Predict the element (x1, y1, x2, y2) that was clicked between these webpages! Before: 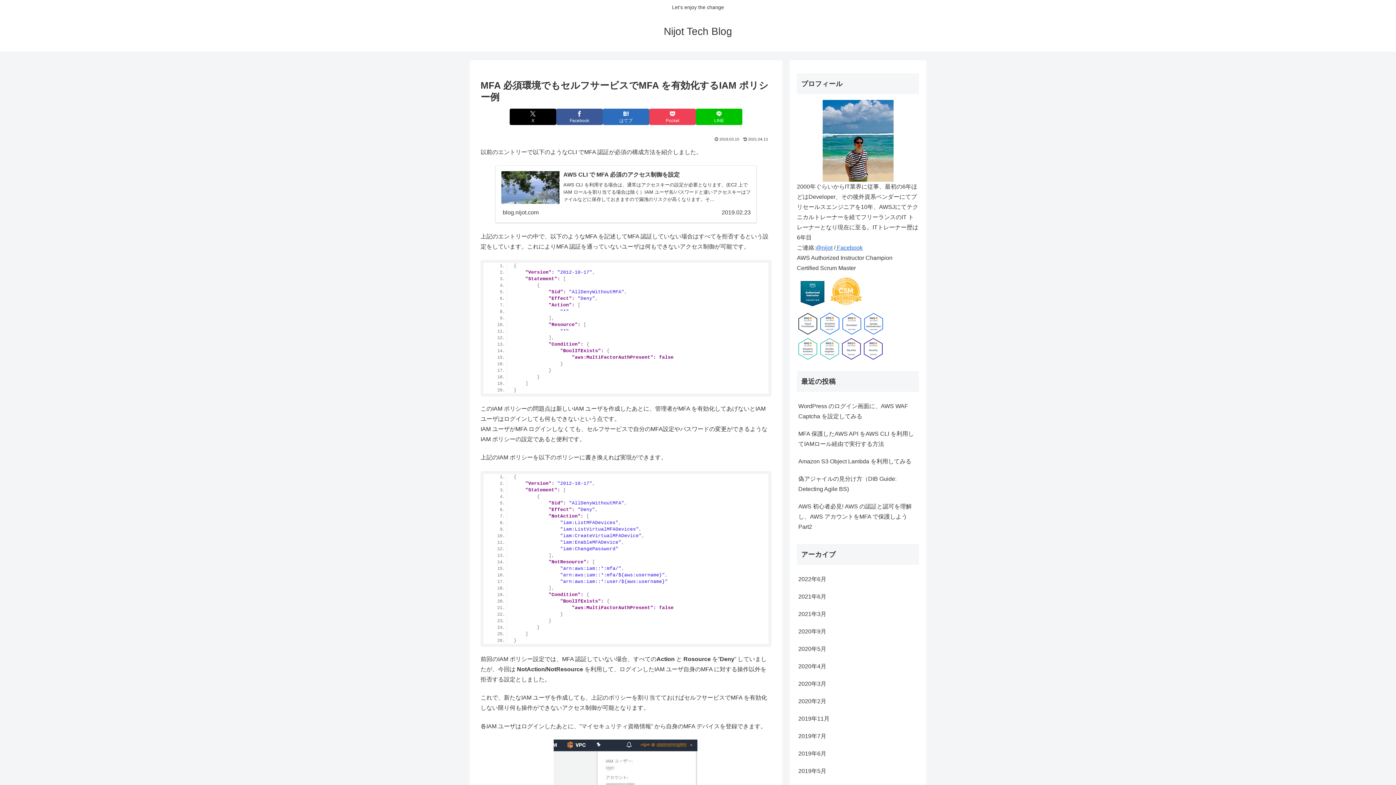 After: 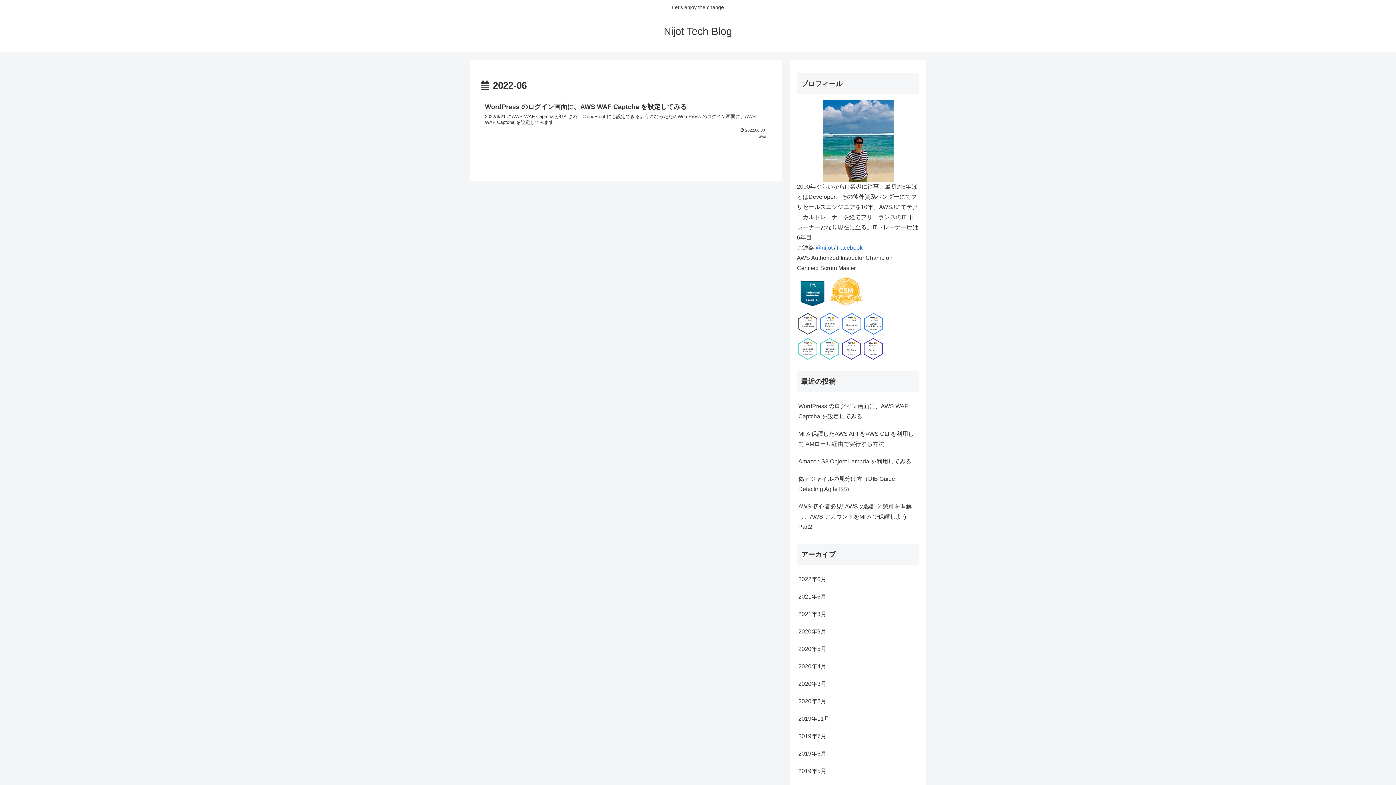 Action: label: 2022年6月 bbox: (797, 570, 919, 588)